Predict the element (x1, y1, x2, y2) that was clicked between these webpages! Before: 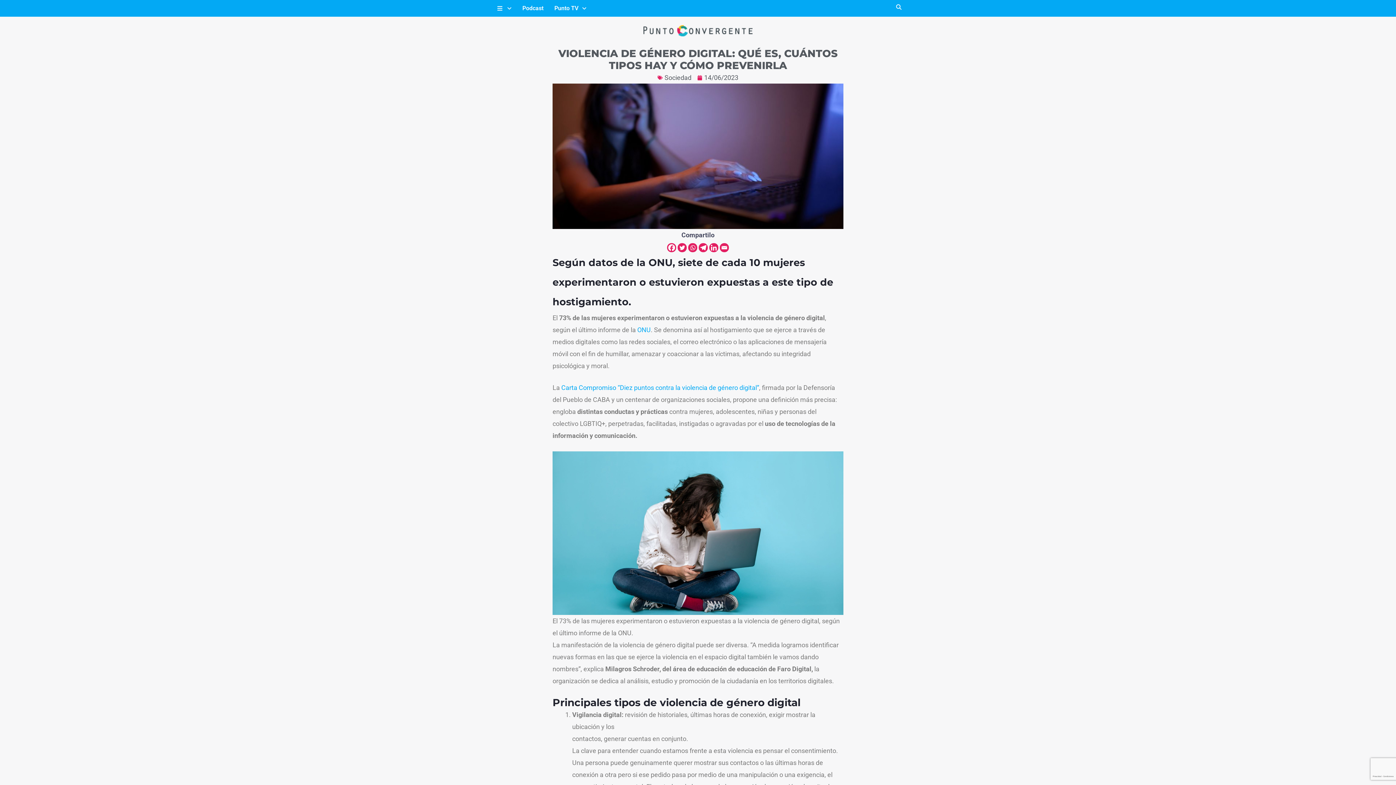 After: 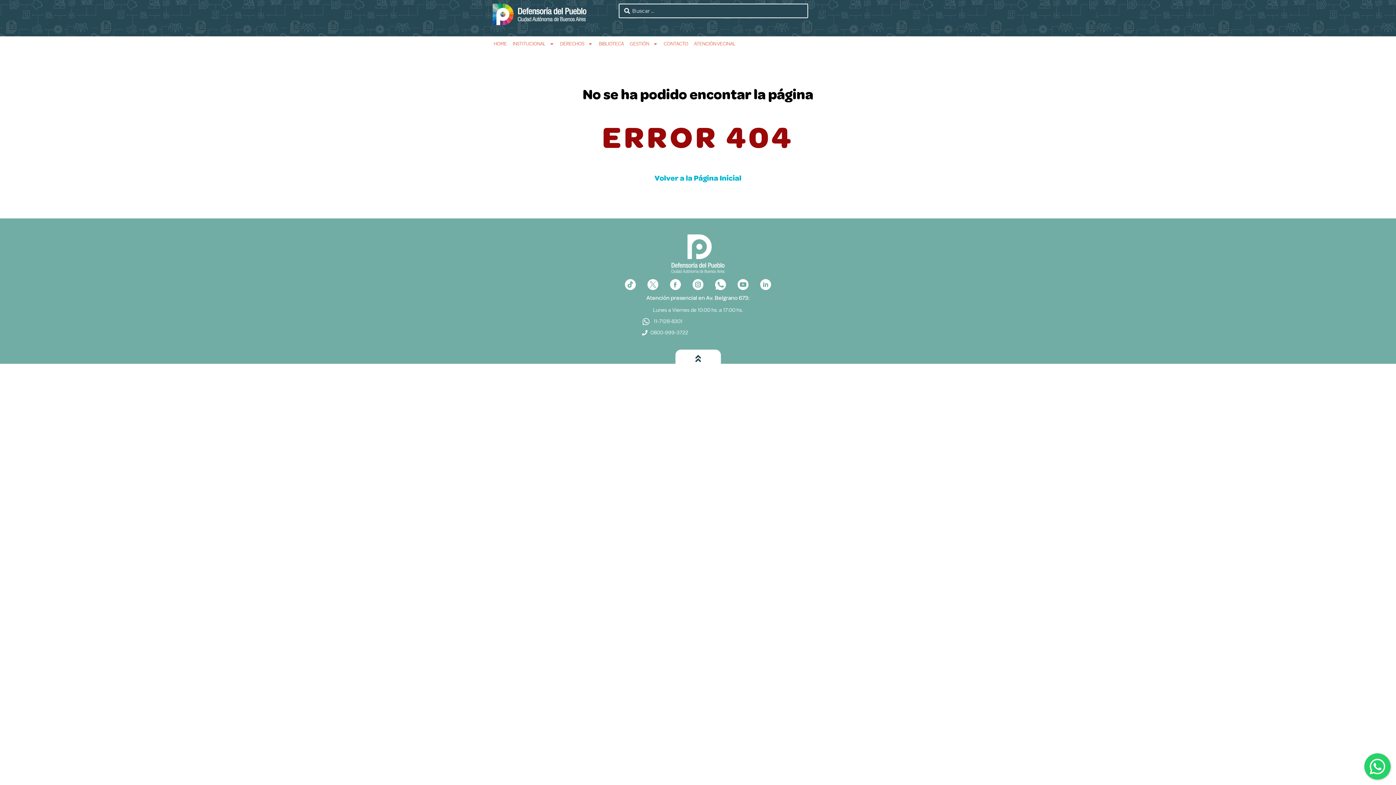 Action: bbox: (561, 384, 759, 391) label: Carta Compromiso “Diez puntos contra la violencia de género digital”